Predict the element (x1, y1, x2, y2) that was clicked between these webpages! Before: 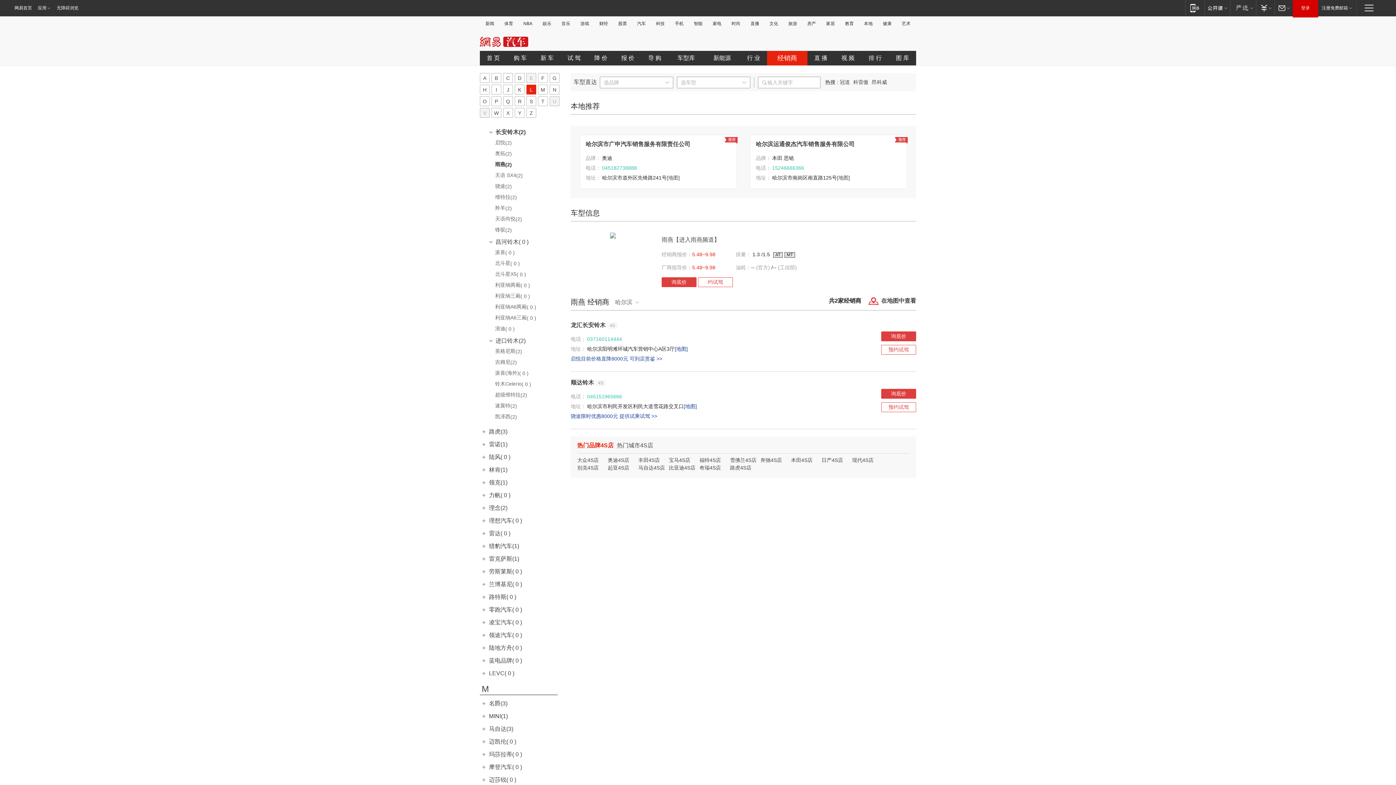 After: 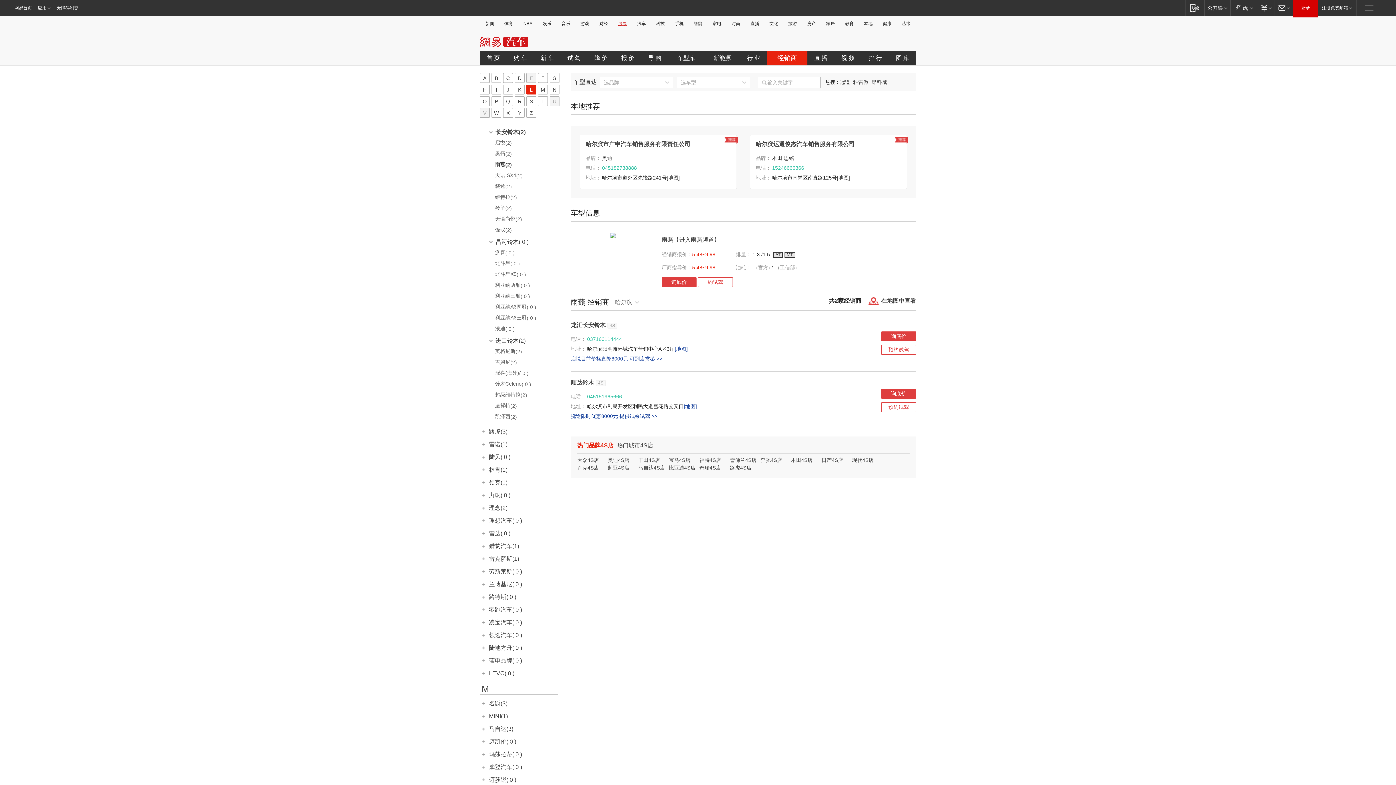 Action: bbox: (616, 21, 629, 26) label: 股票